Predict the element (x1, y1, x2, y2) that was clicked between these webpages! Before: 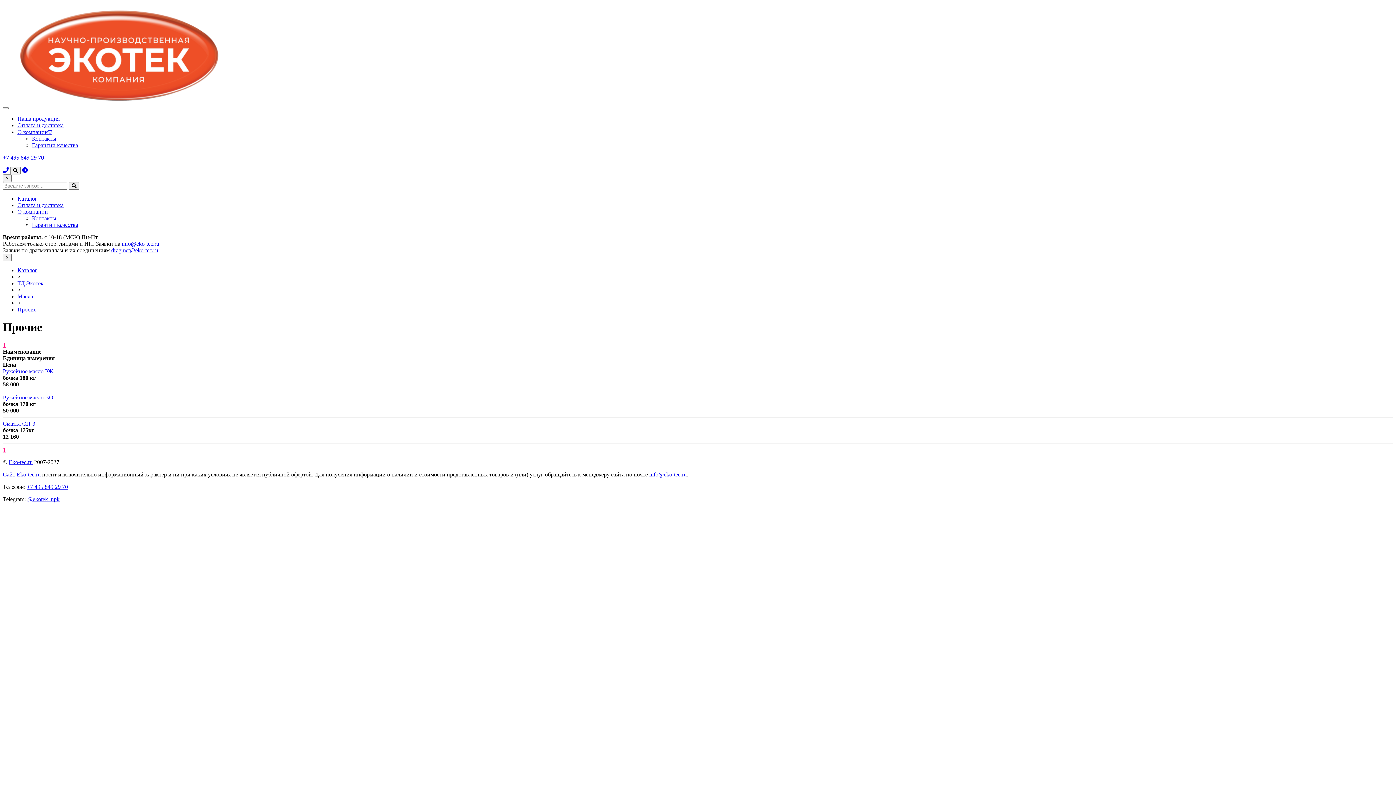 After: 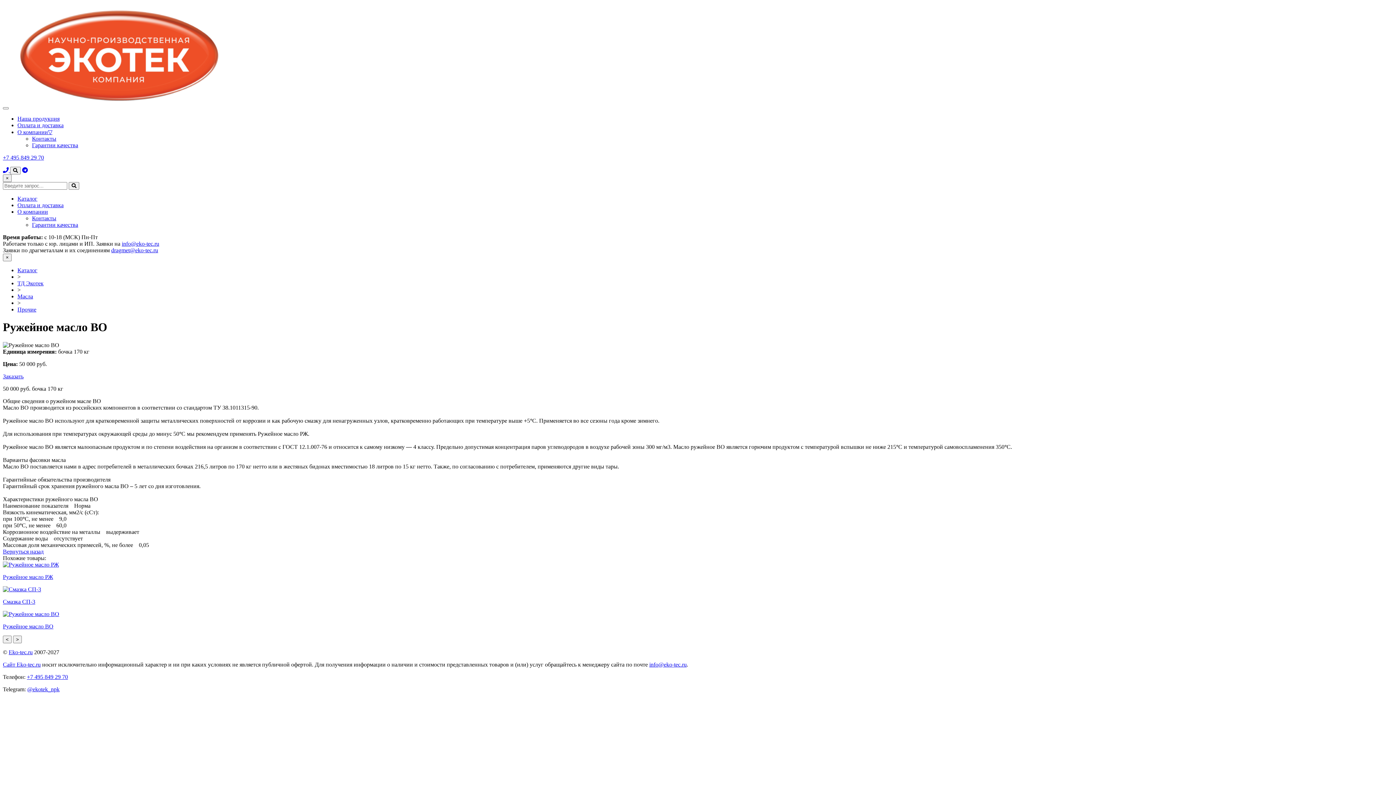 Action: label: Ружейное масло ВО bbox: (2, 394, 53, 400)